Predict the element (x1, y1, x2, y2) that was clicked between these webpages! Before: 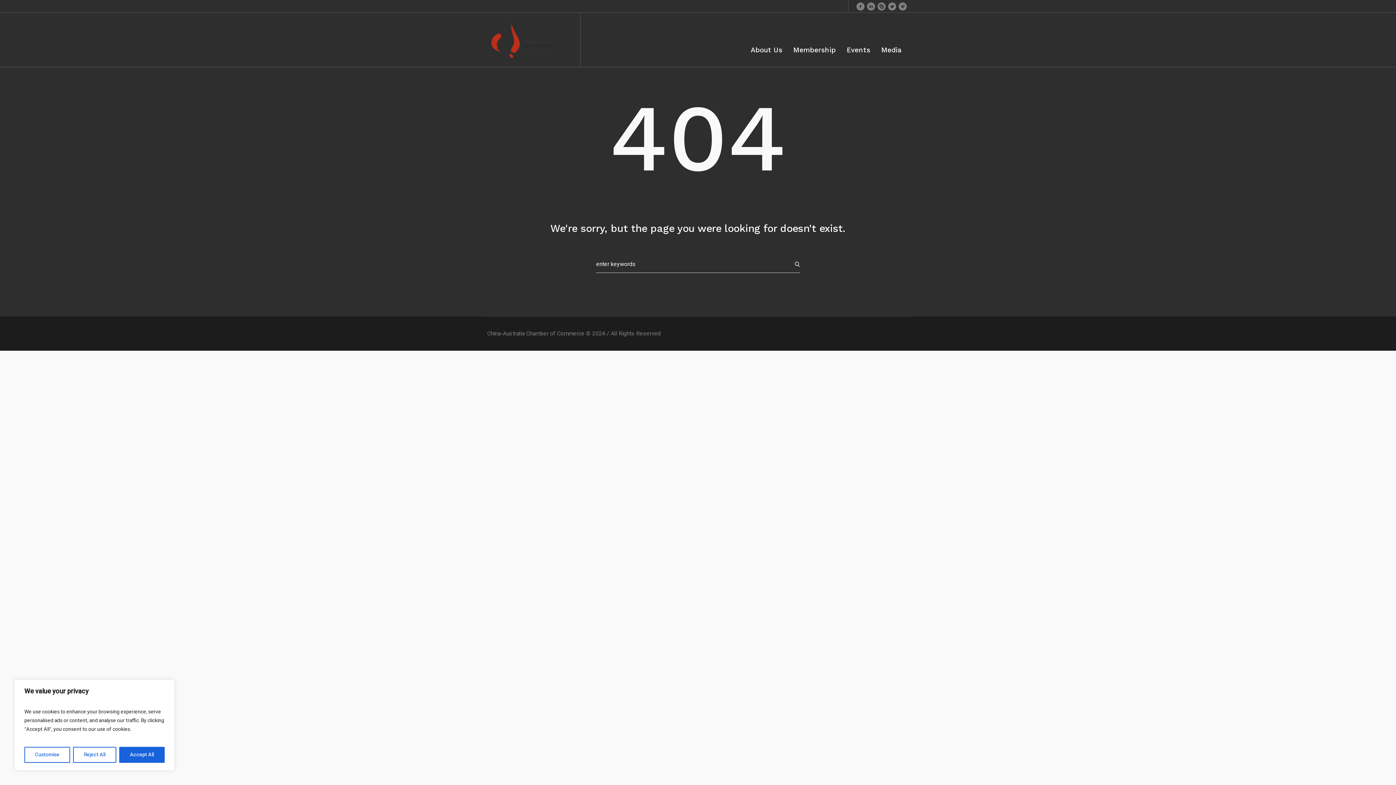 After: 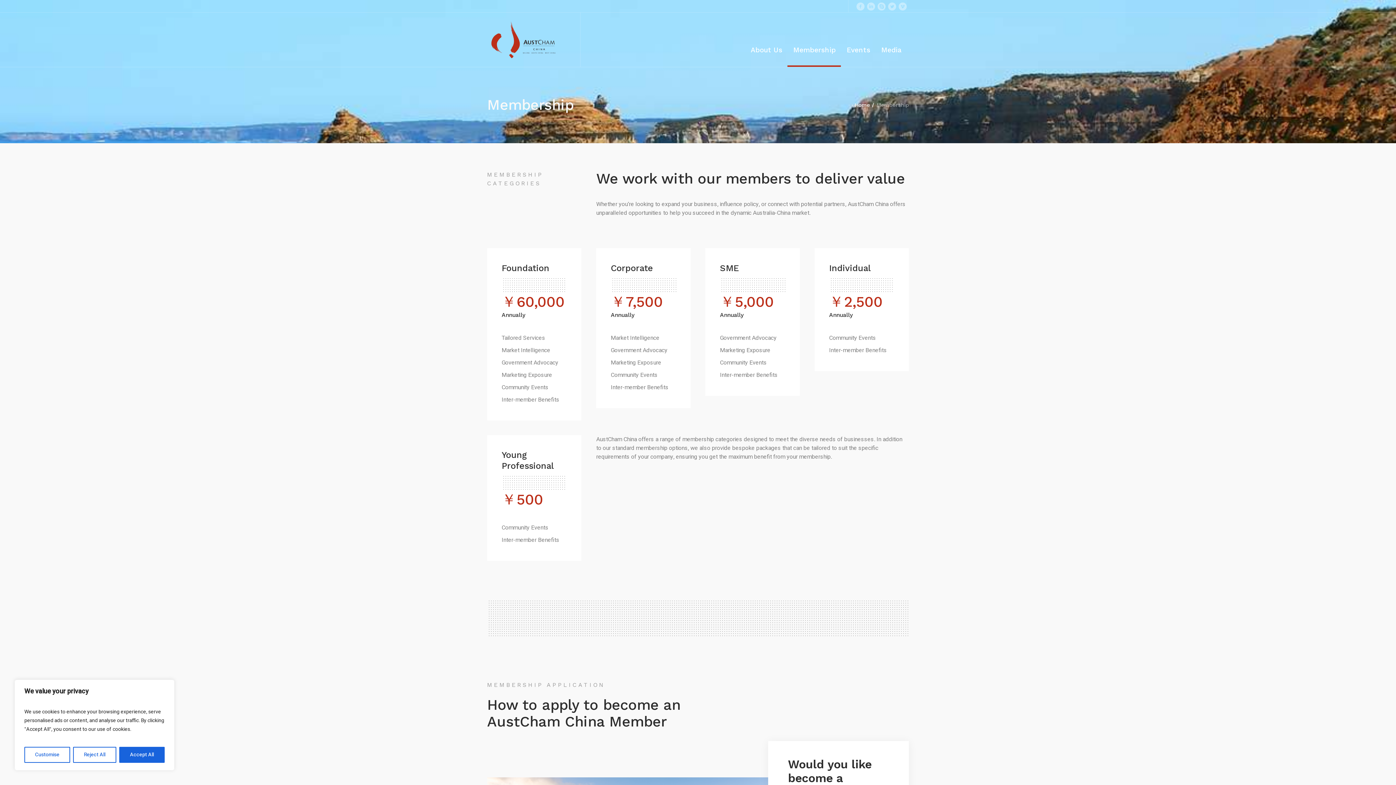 Action: label: Membership bbox: (788, 33, 841, 66)